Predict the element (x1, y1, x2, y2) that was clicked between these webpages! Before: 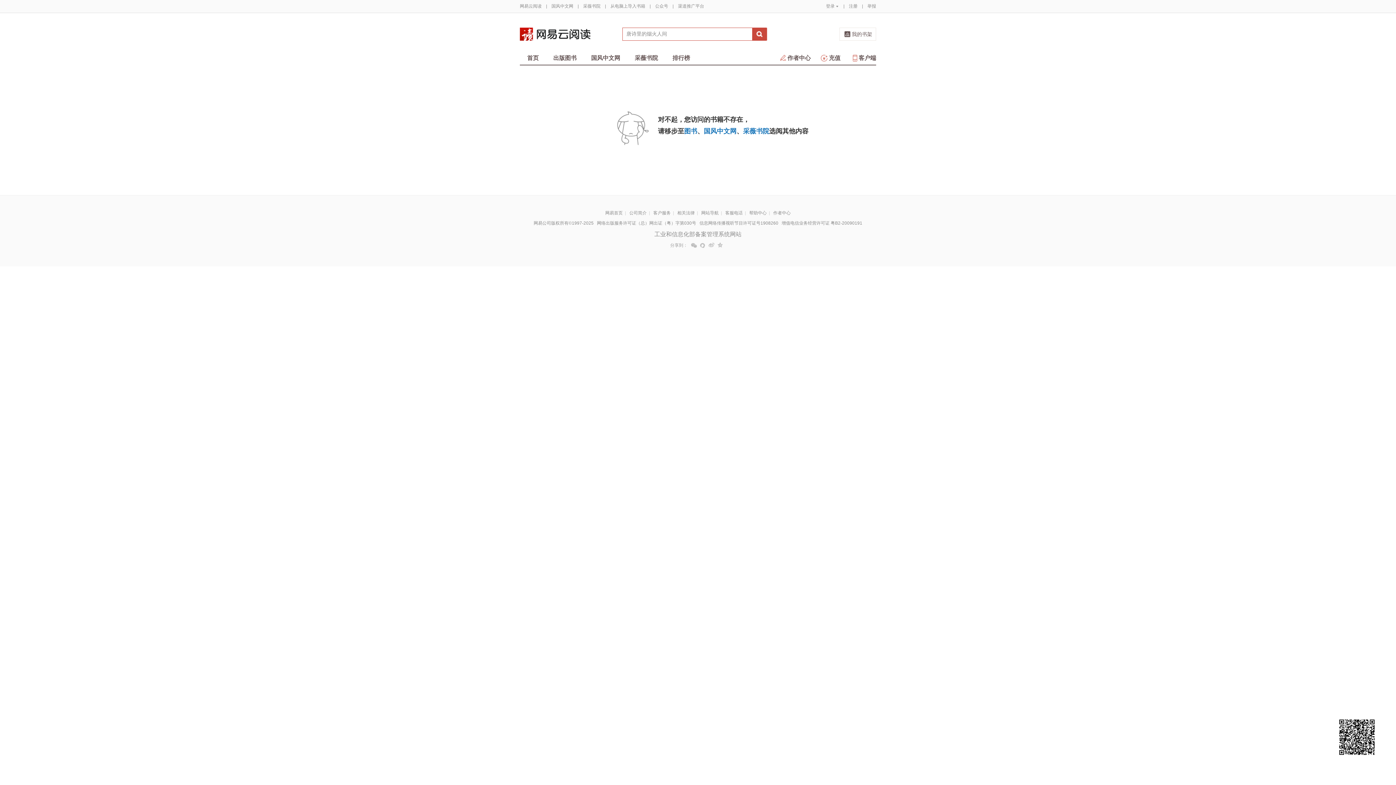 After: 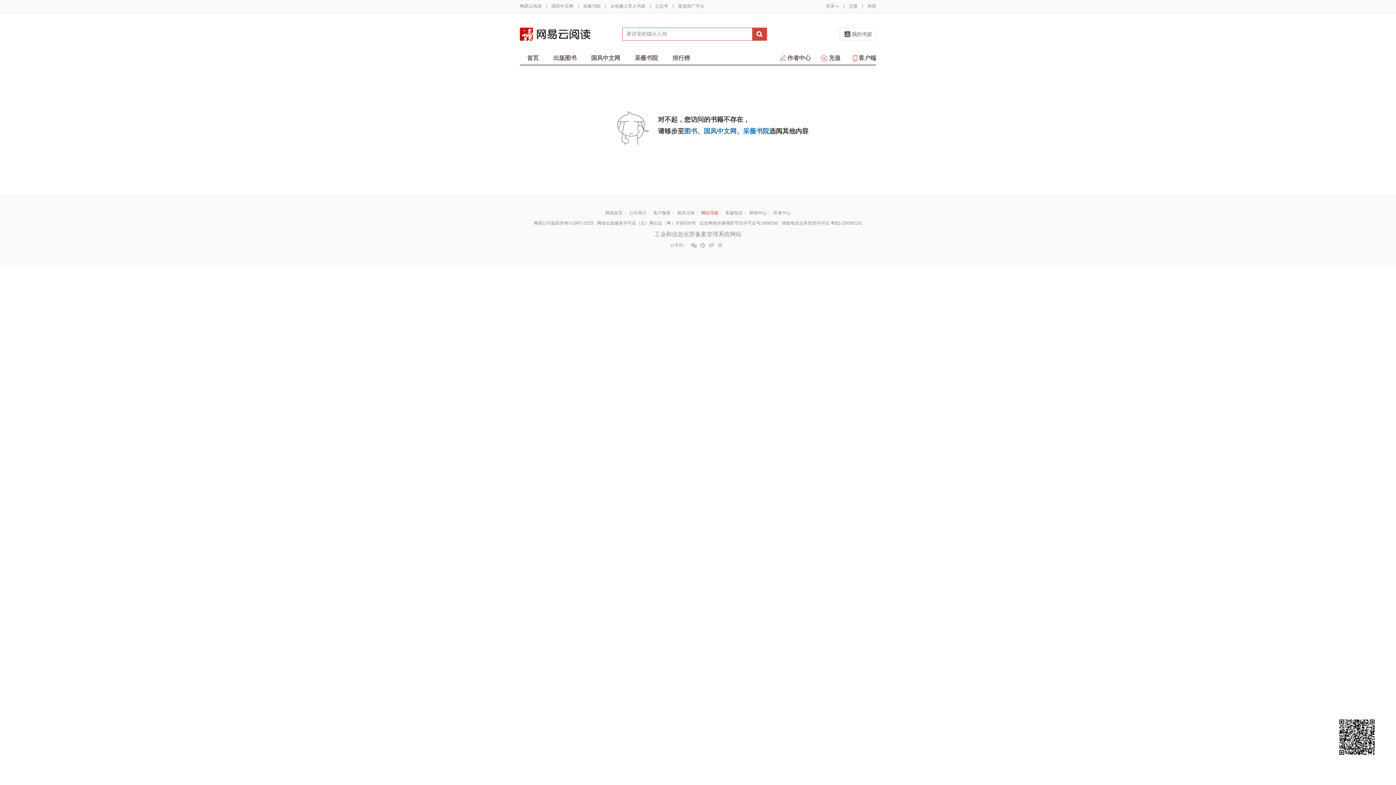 Action: bbox: (701, 210, 718, 215) label: 网站导航